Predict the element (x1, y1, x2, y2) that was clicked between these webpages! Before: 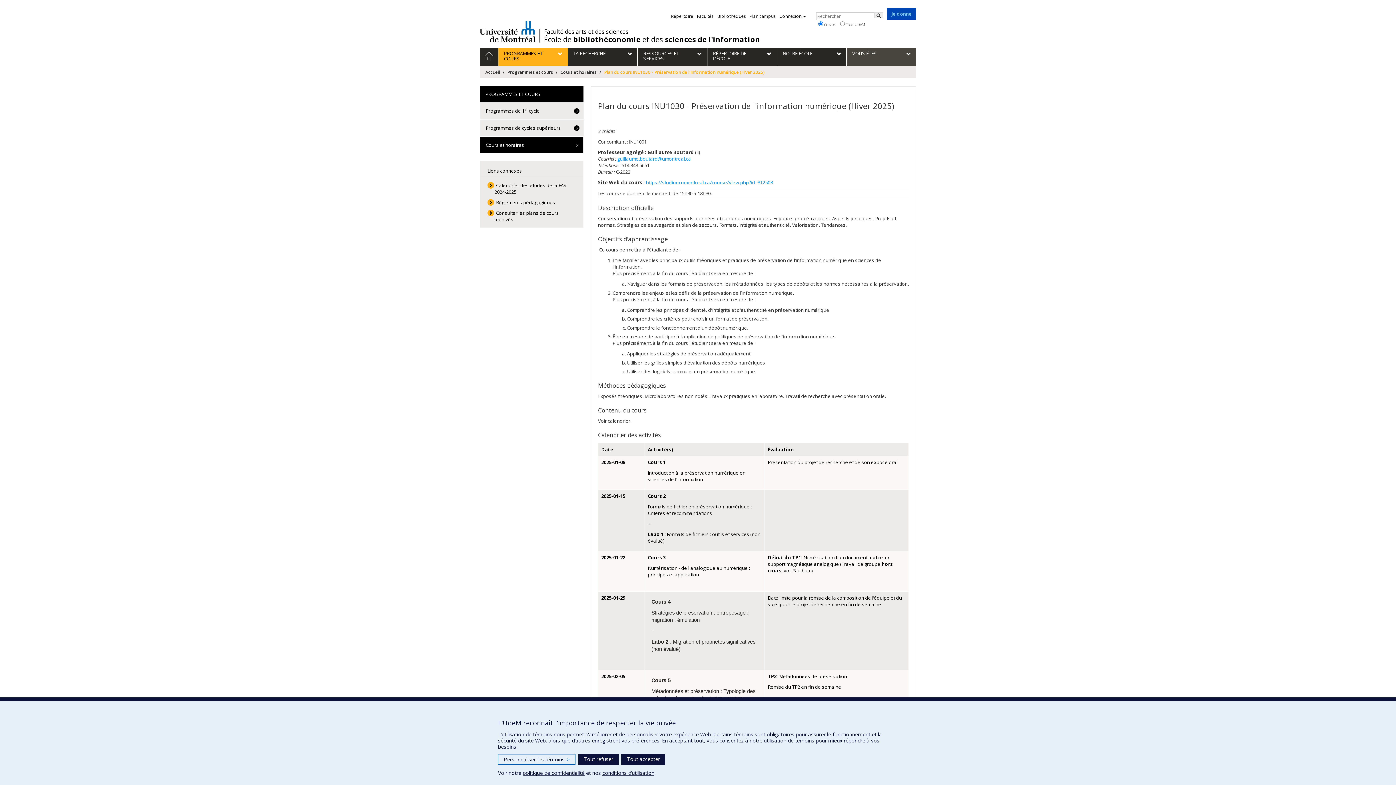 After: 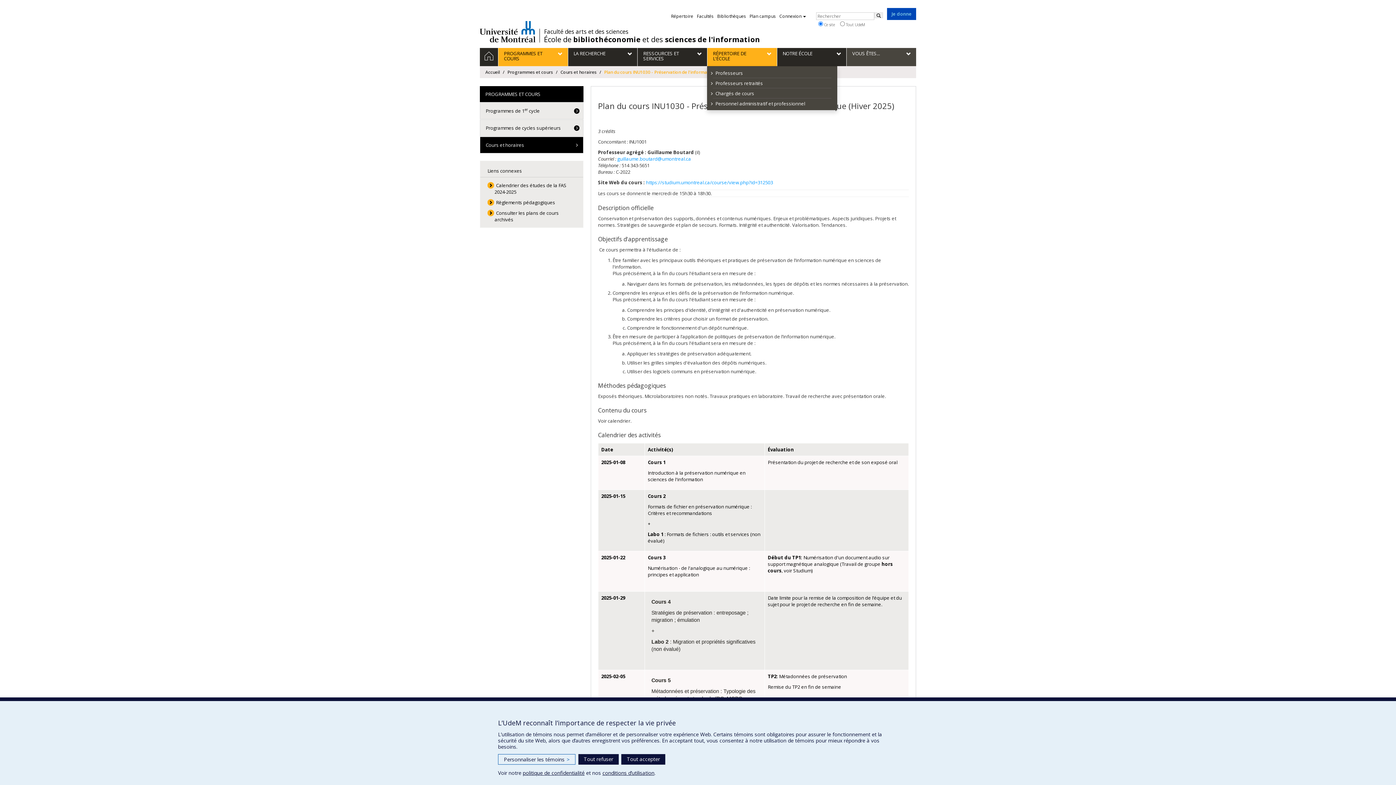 Action: label: RÉPERTOIRE DE L'ÉCOLE bbox: (707, 48, 776, 66)